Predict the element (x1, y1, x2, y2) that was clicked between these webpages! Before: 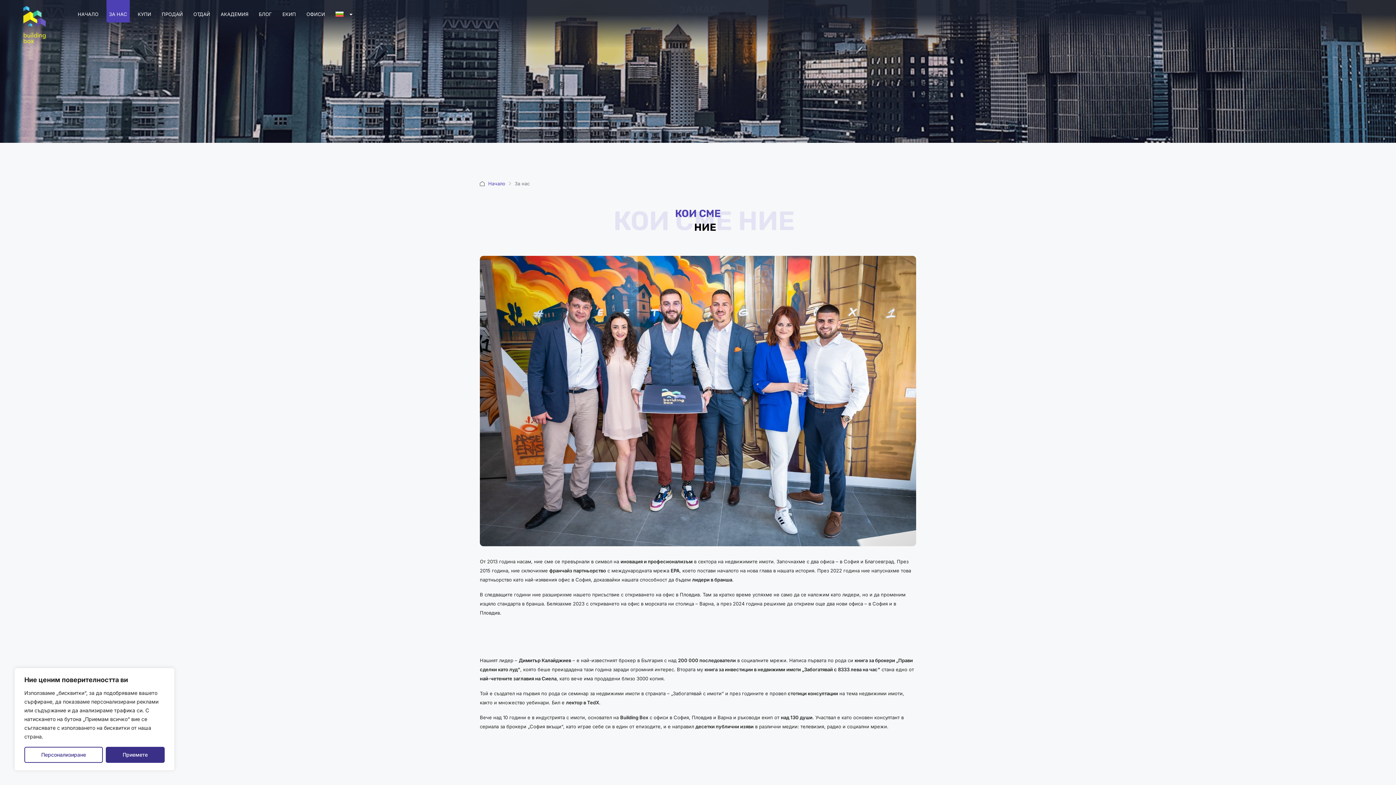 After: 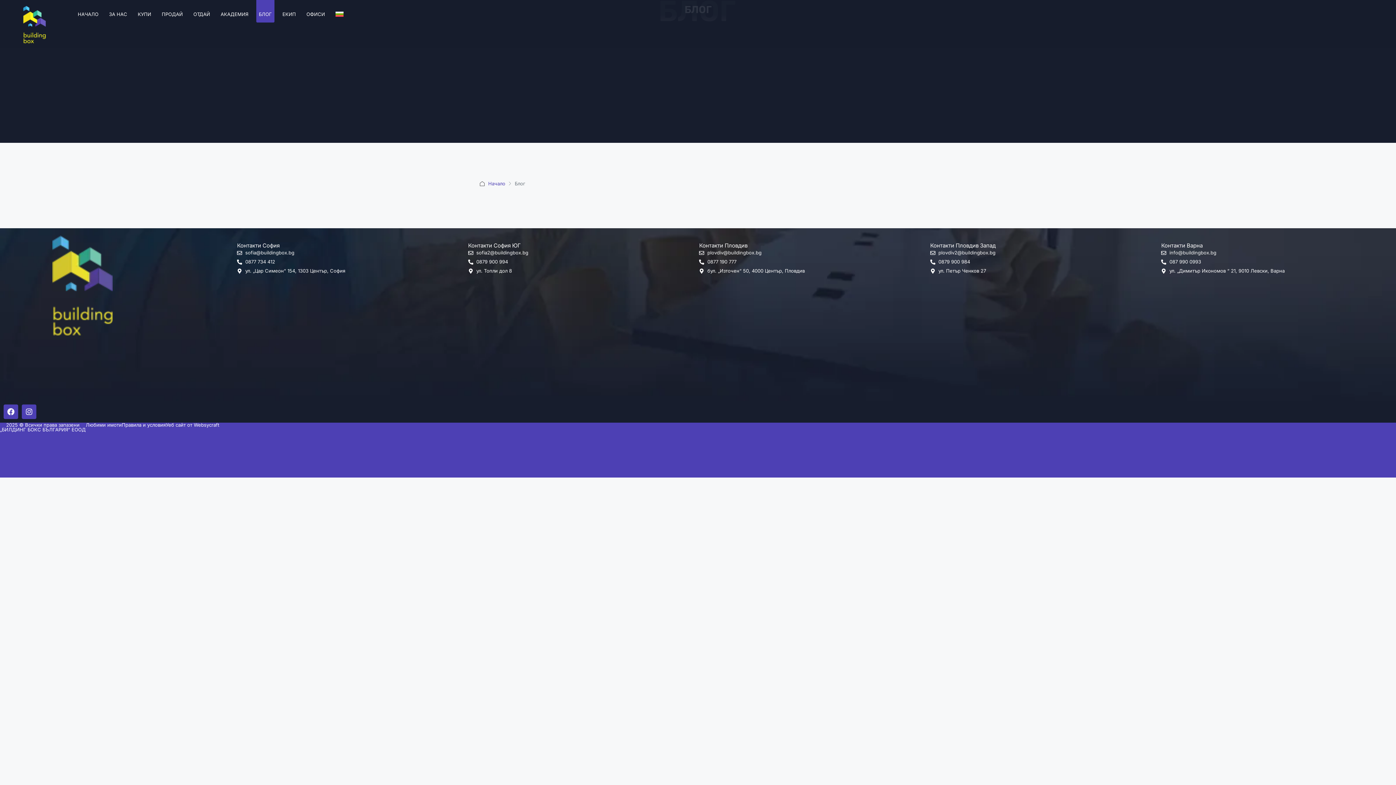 Action: label: БЛОГ bbox: (256, 5, 274, 22)